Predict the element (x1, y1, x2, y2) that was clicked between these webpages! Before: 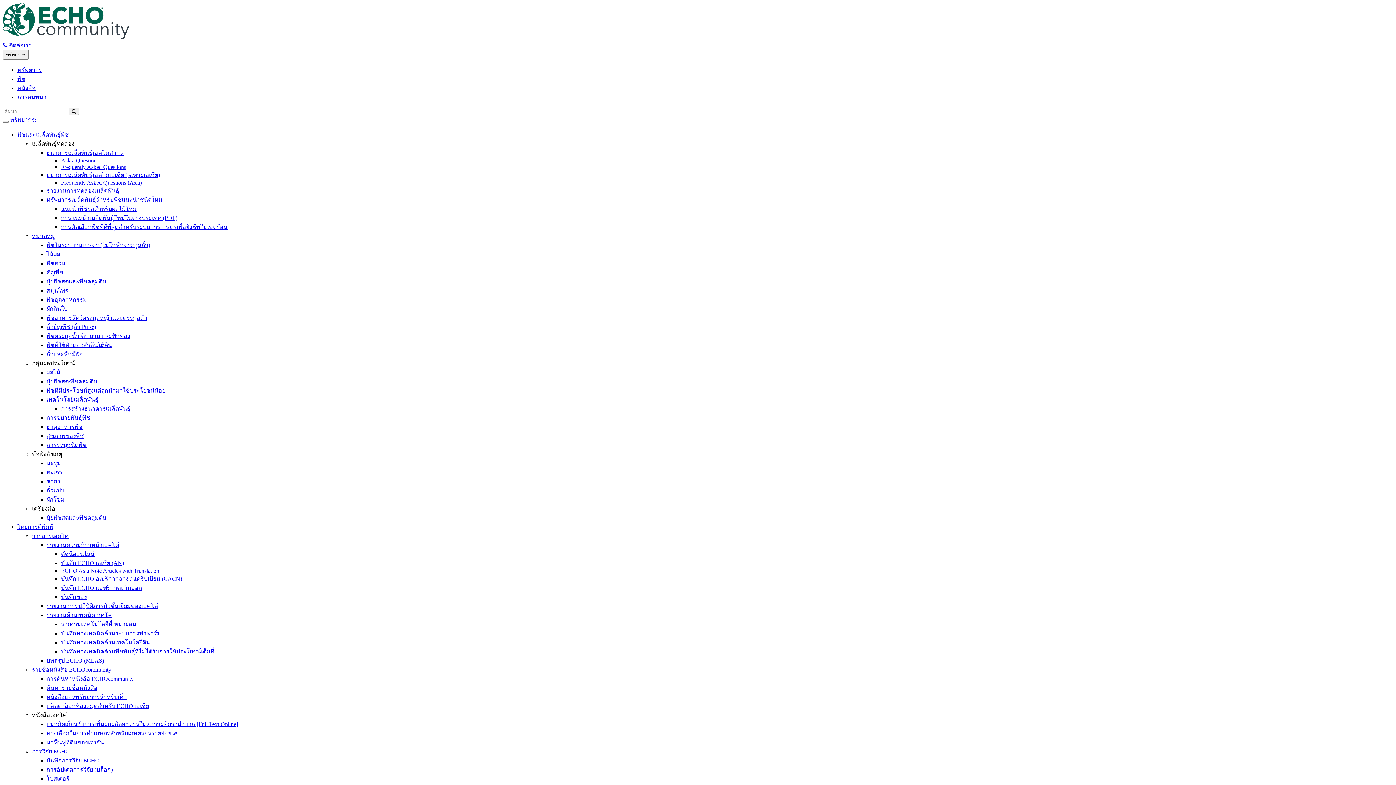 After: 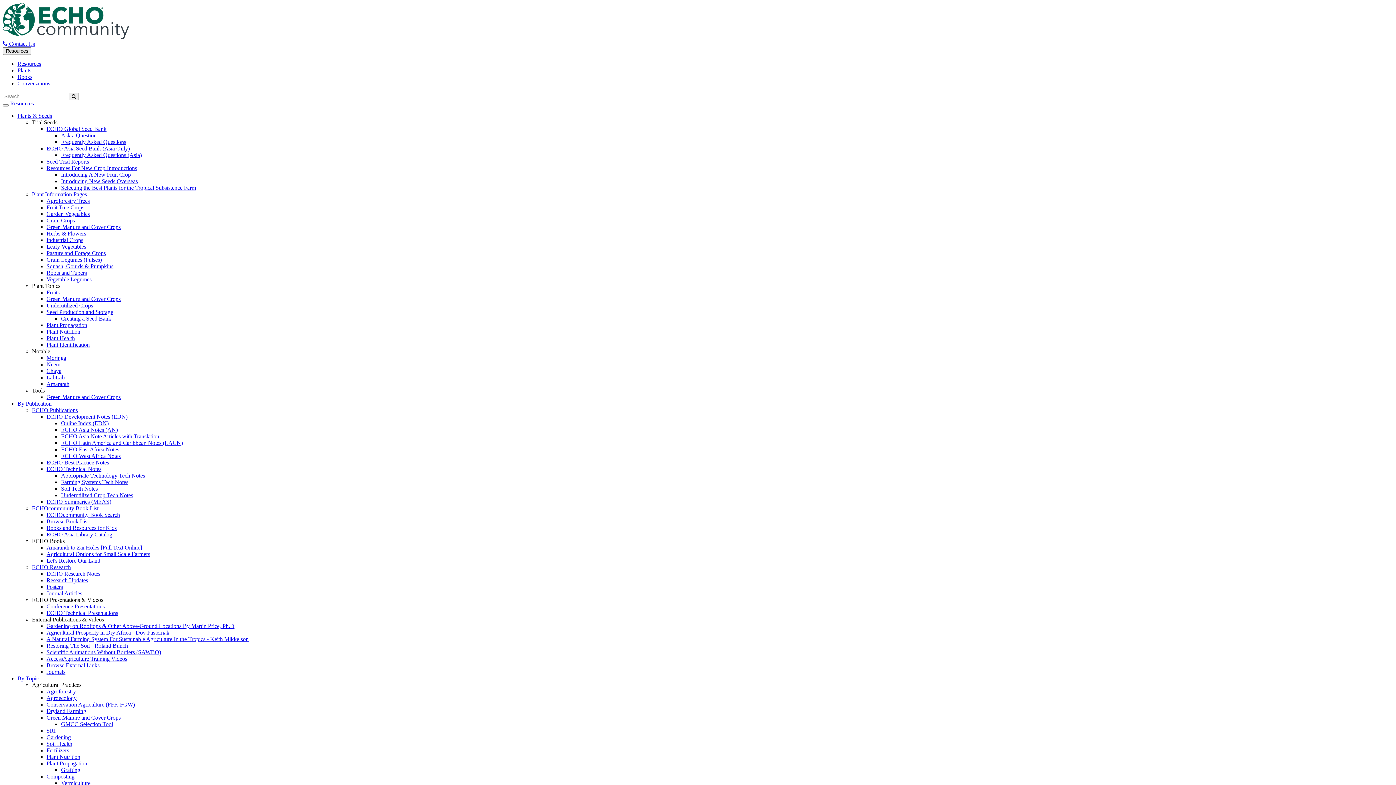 Action: label: ธนาคารเมล็ดพันธุ์เอคโค่สากล bbox: (46, 149, 123, 156)